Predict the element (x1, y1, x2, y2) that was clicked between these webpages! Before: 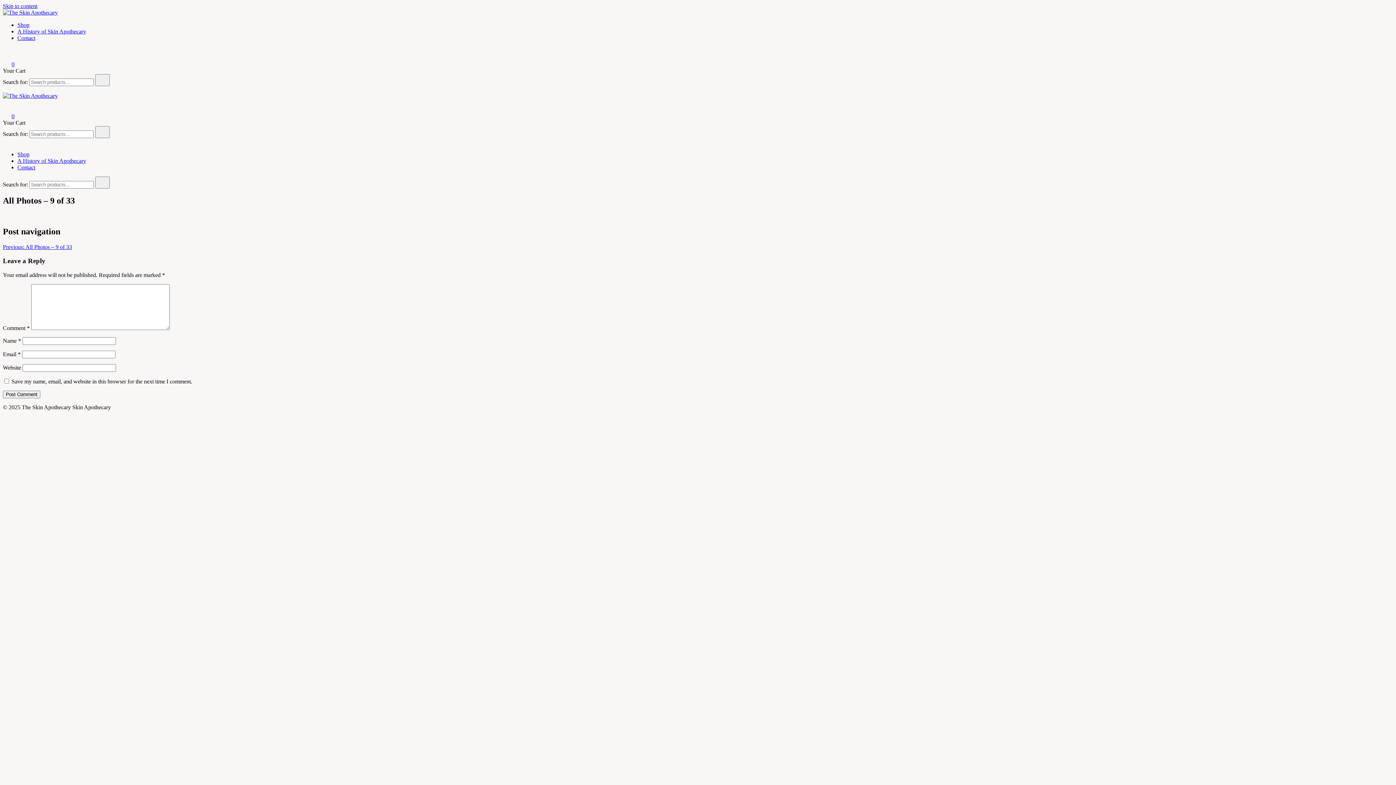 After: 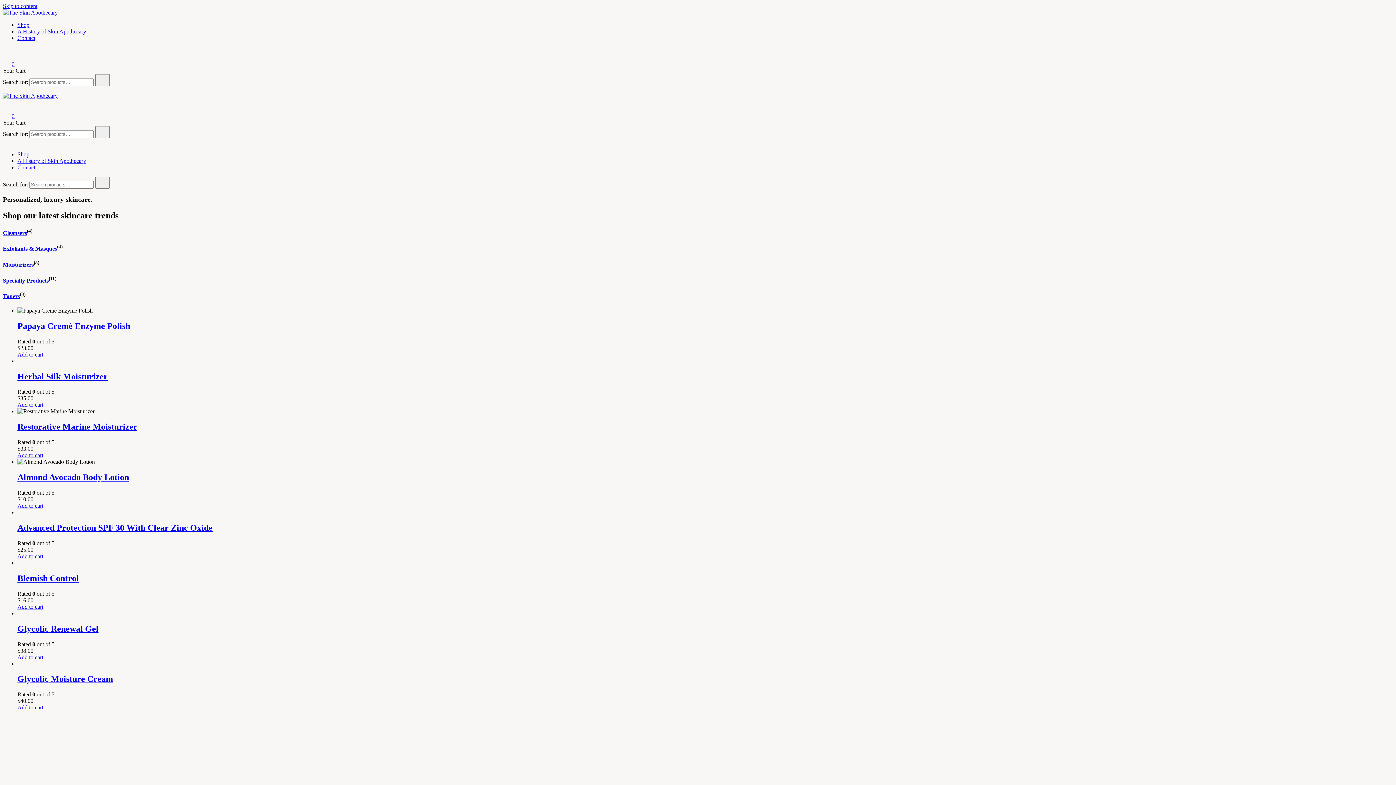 Action: bbox: (2, 92, 57, 98)